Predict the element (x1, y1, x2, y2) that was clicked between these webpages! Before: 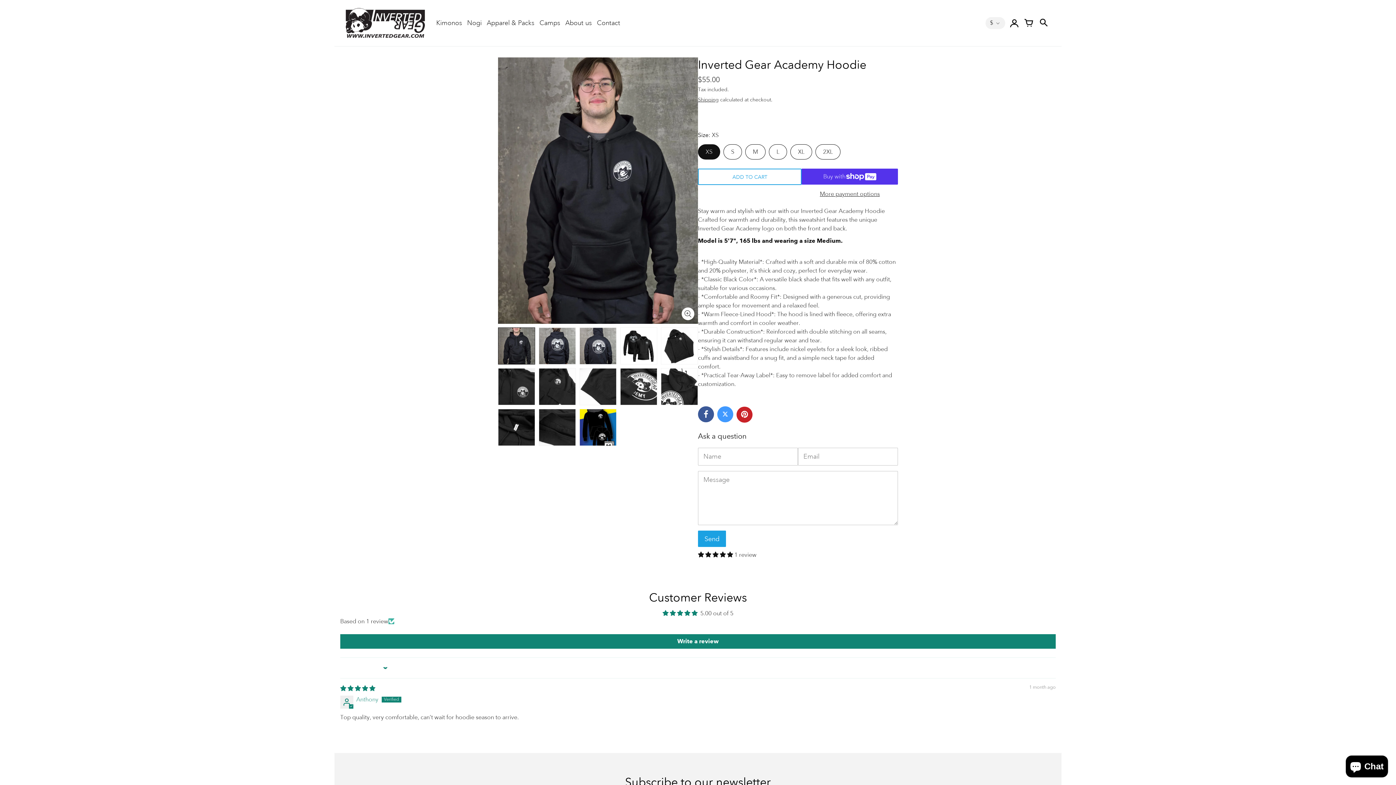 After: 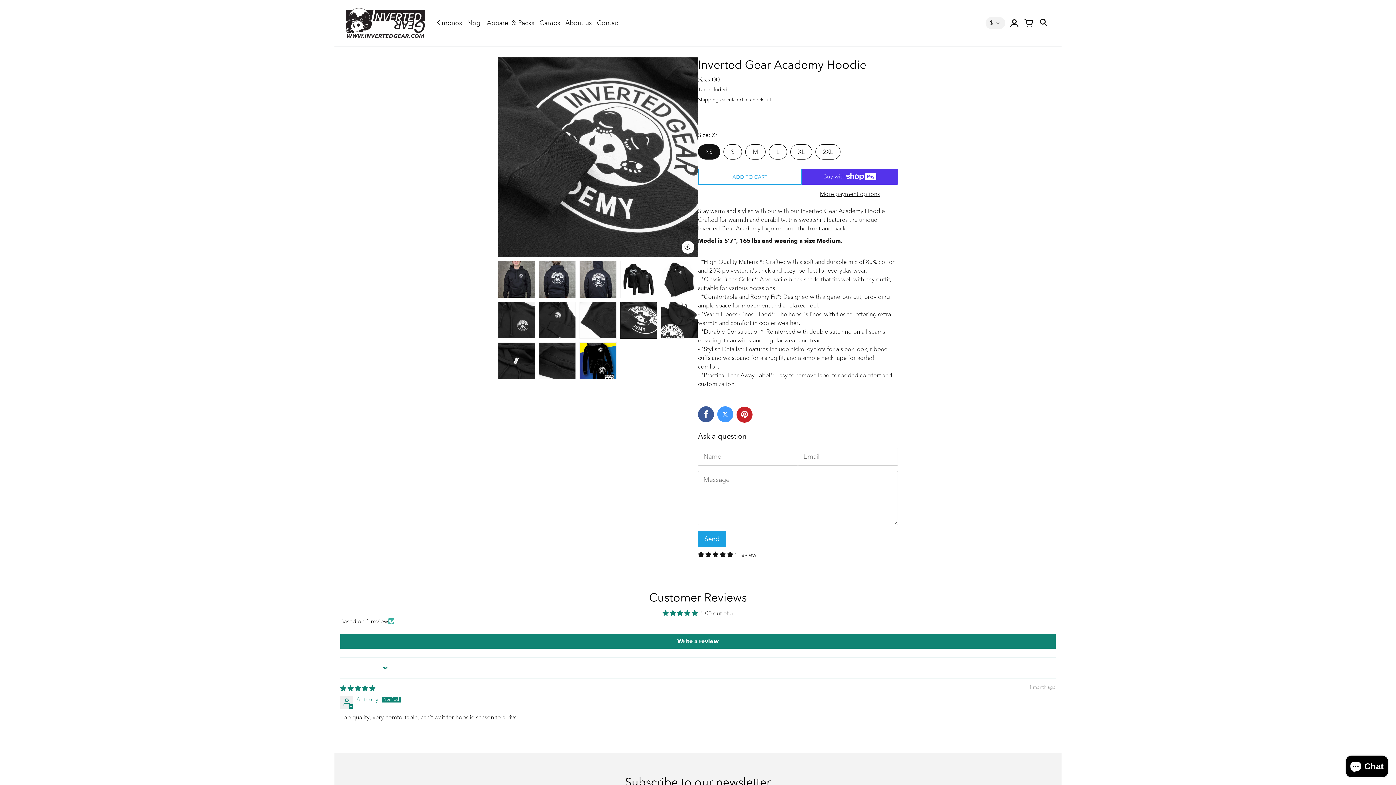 Action: bbox: (620, 368, 657, 405)